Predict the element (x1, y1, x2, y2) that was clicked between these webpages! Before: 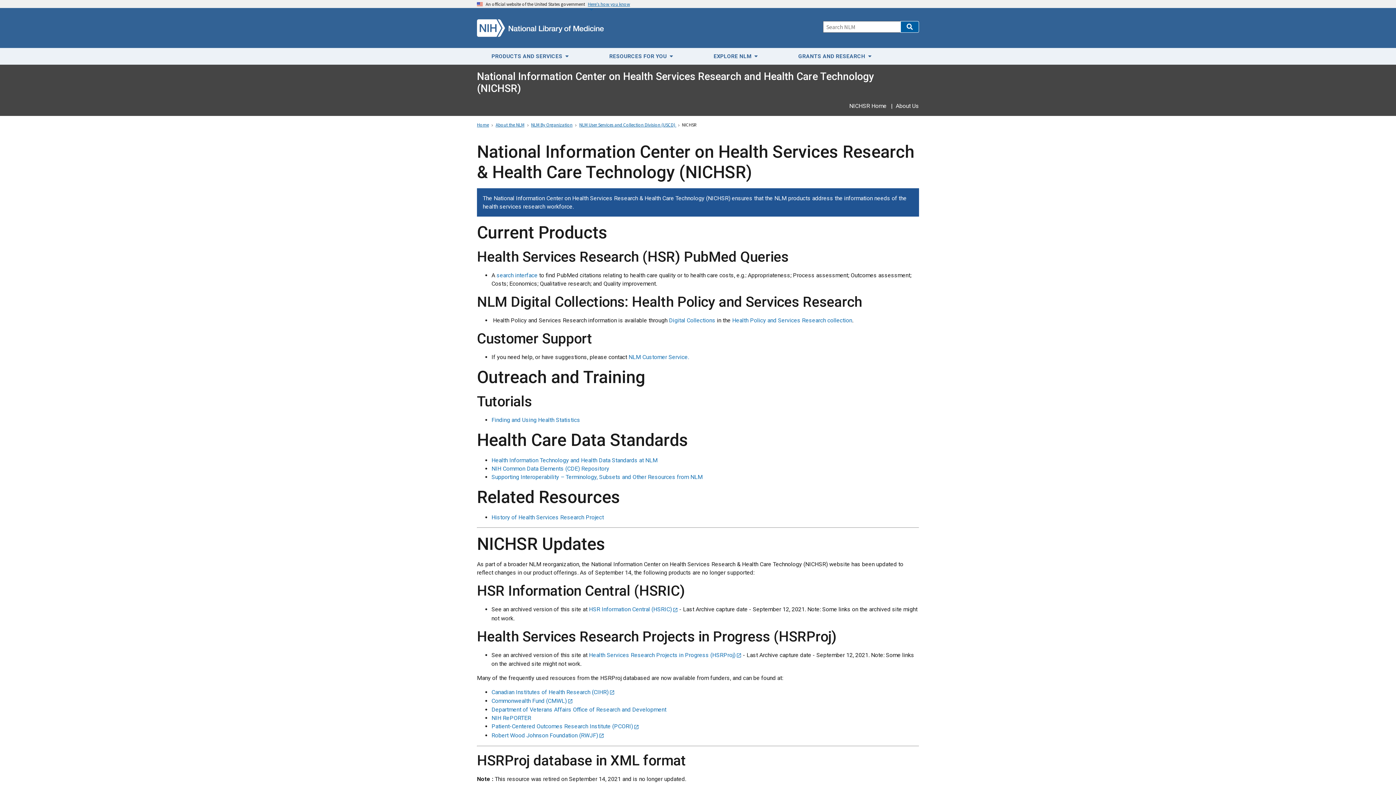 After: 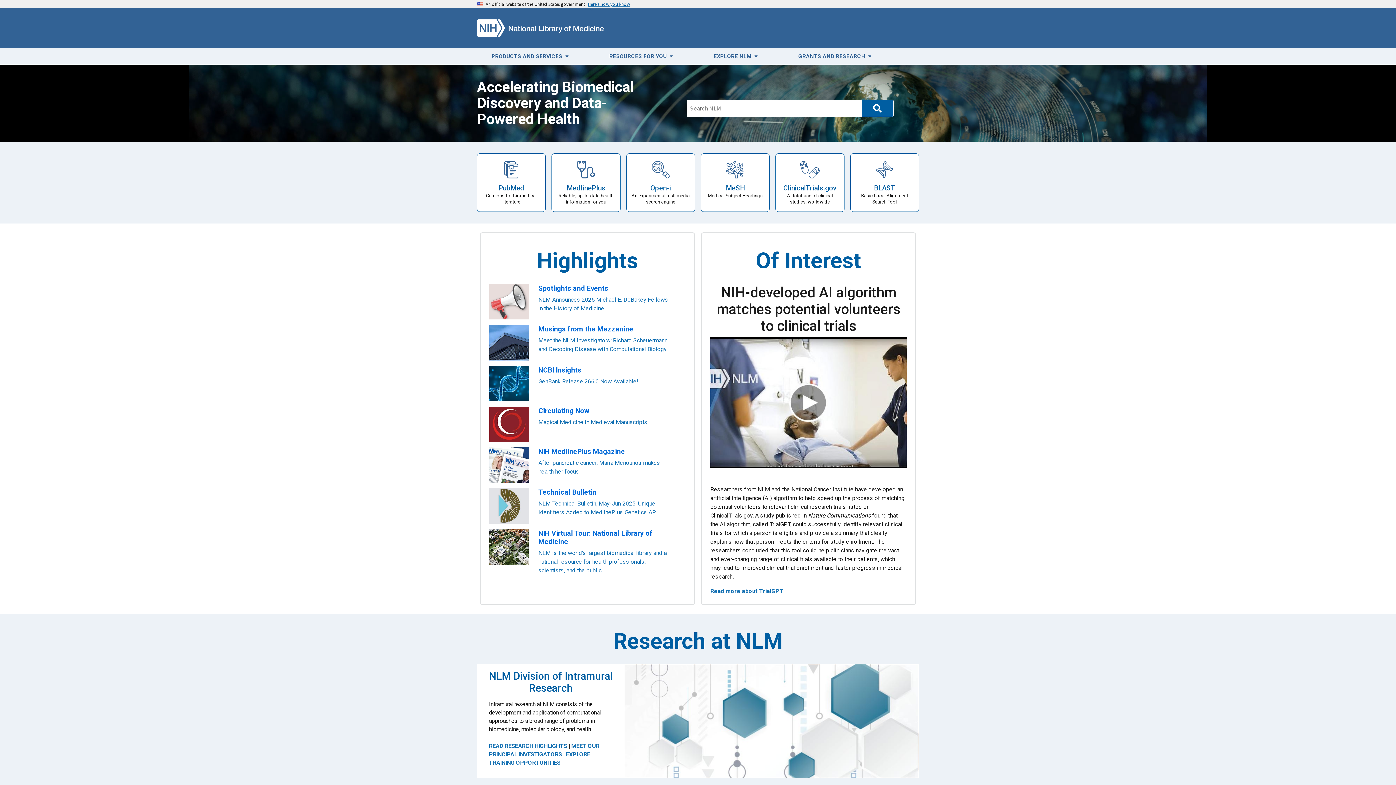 Action: label: Home bbox: (477, 121, 489, 127)